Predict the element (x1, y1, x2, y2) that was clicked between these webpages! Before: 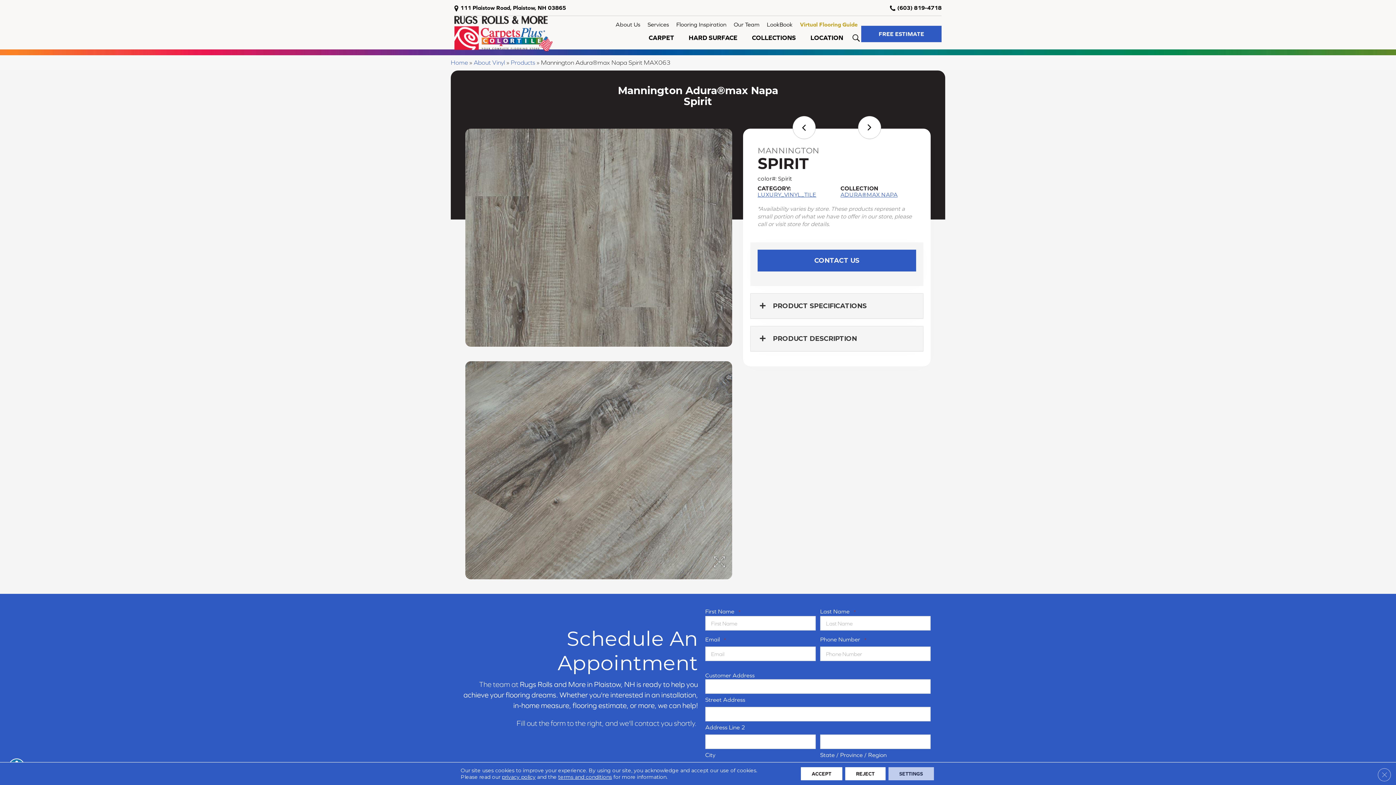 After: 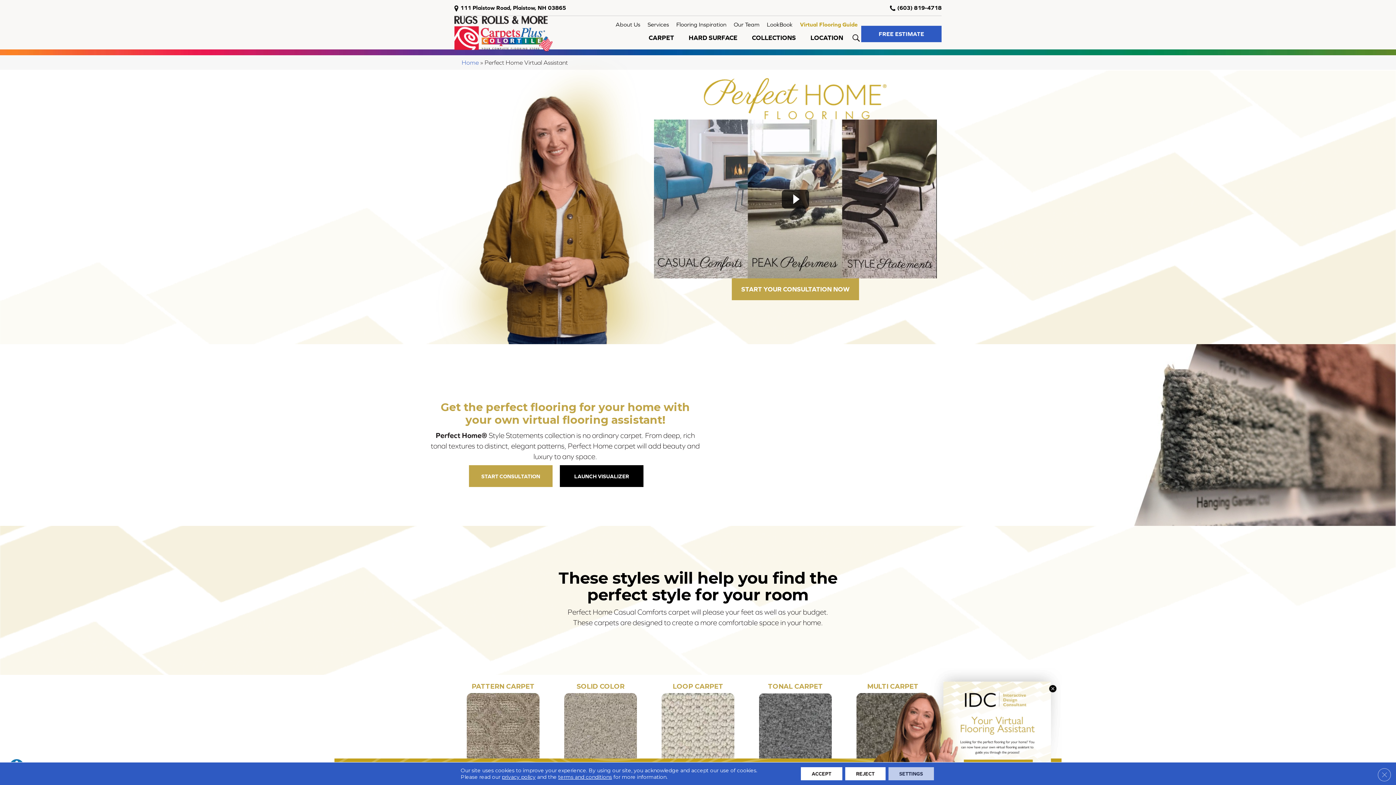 Action: bbox: (796, 17, 861, 30) label: Virtual Flooring Guide